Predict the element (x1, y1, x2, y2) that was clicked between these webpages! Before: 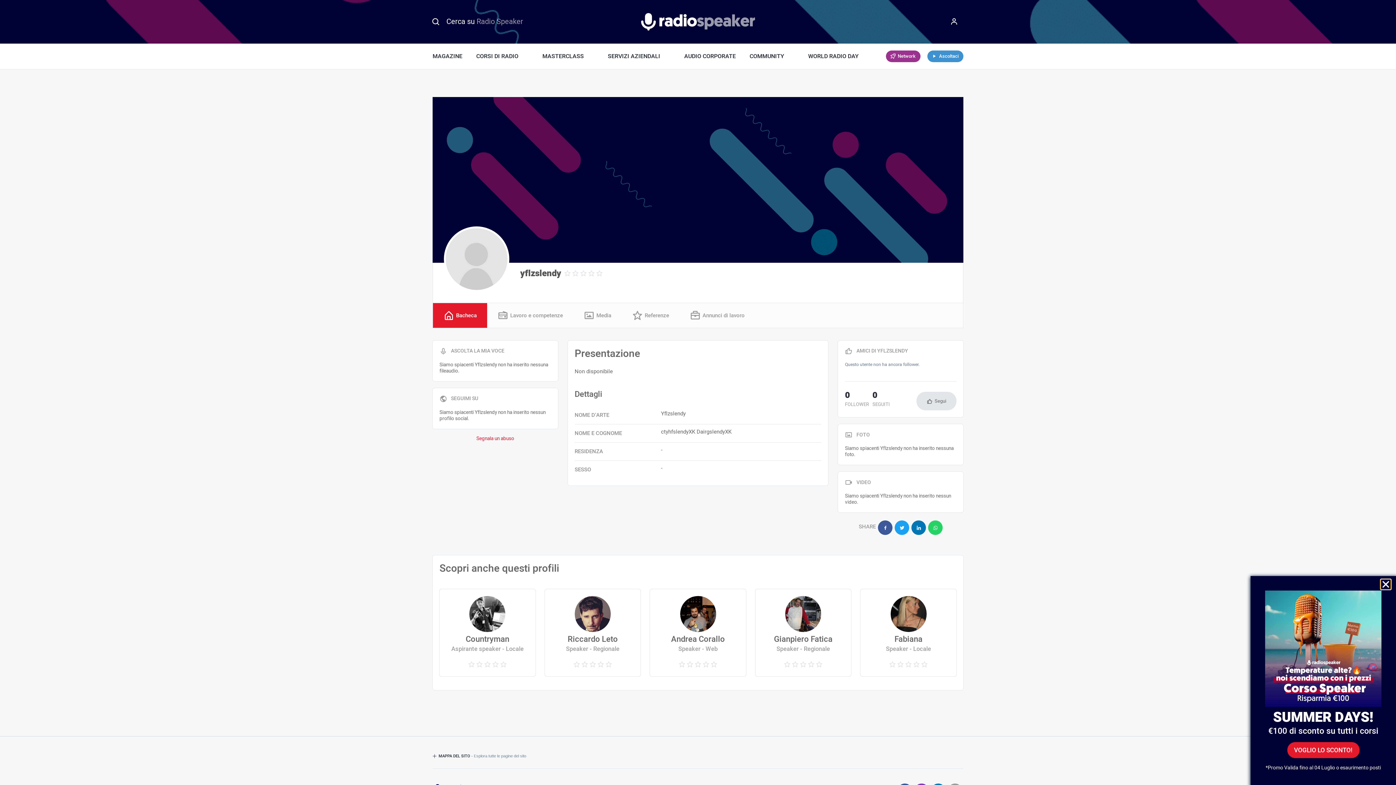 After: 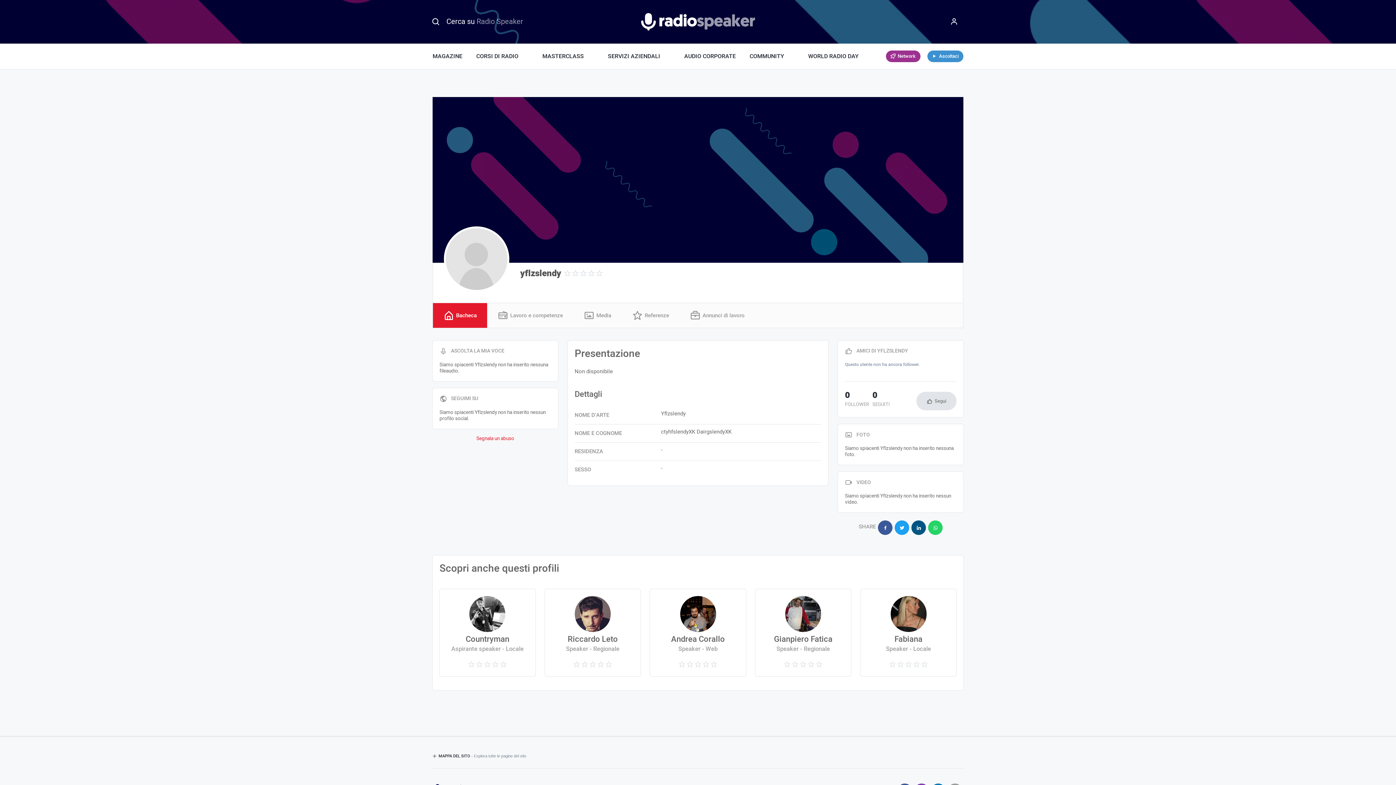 Action: bbox: (911, 520, 926, 535)